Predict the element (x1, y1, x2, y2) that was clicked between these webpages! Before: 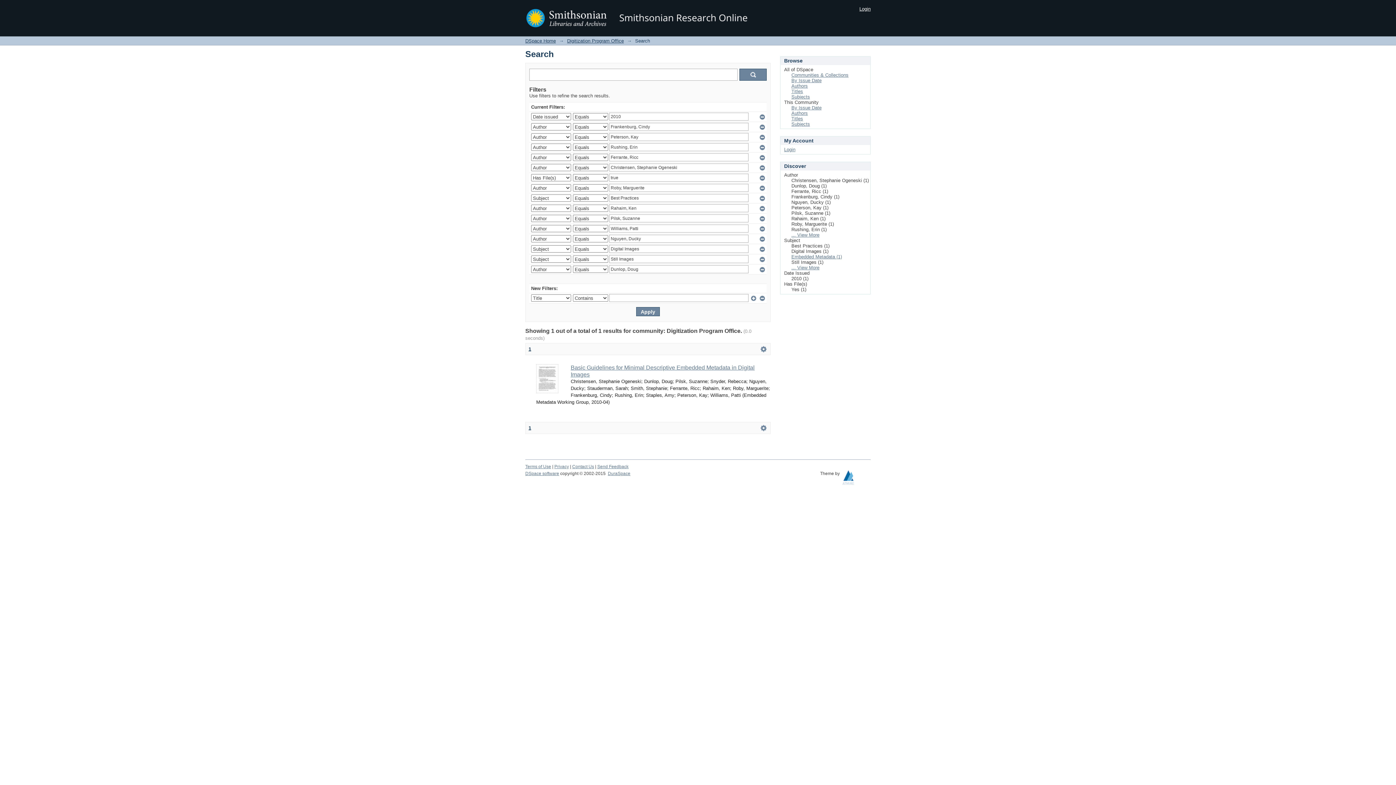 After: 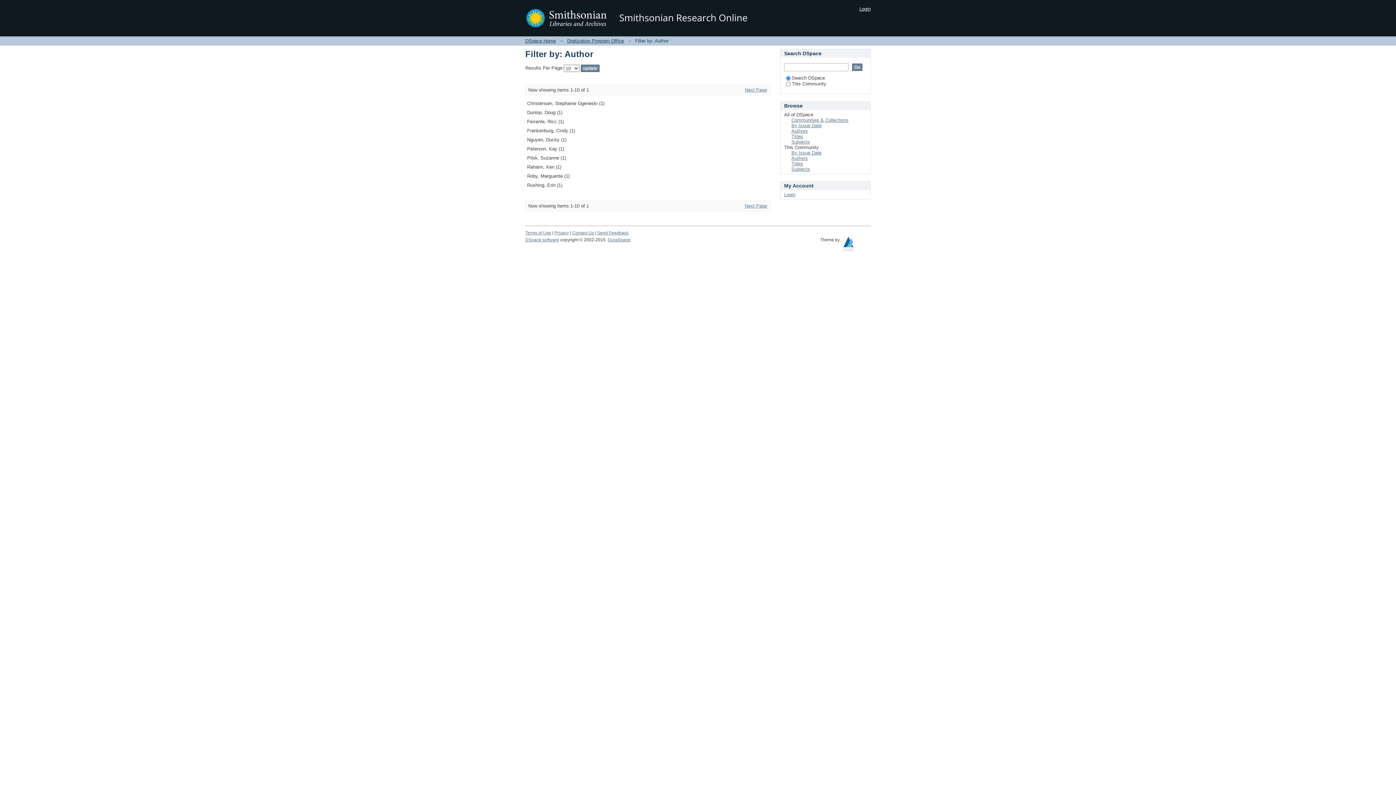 Action: bbox: (791, 232, 819, 237) label: ... View More